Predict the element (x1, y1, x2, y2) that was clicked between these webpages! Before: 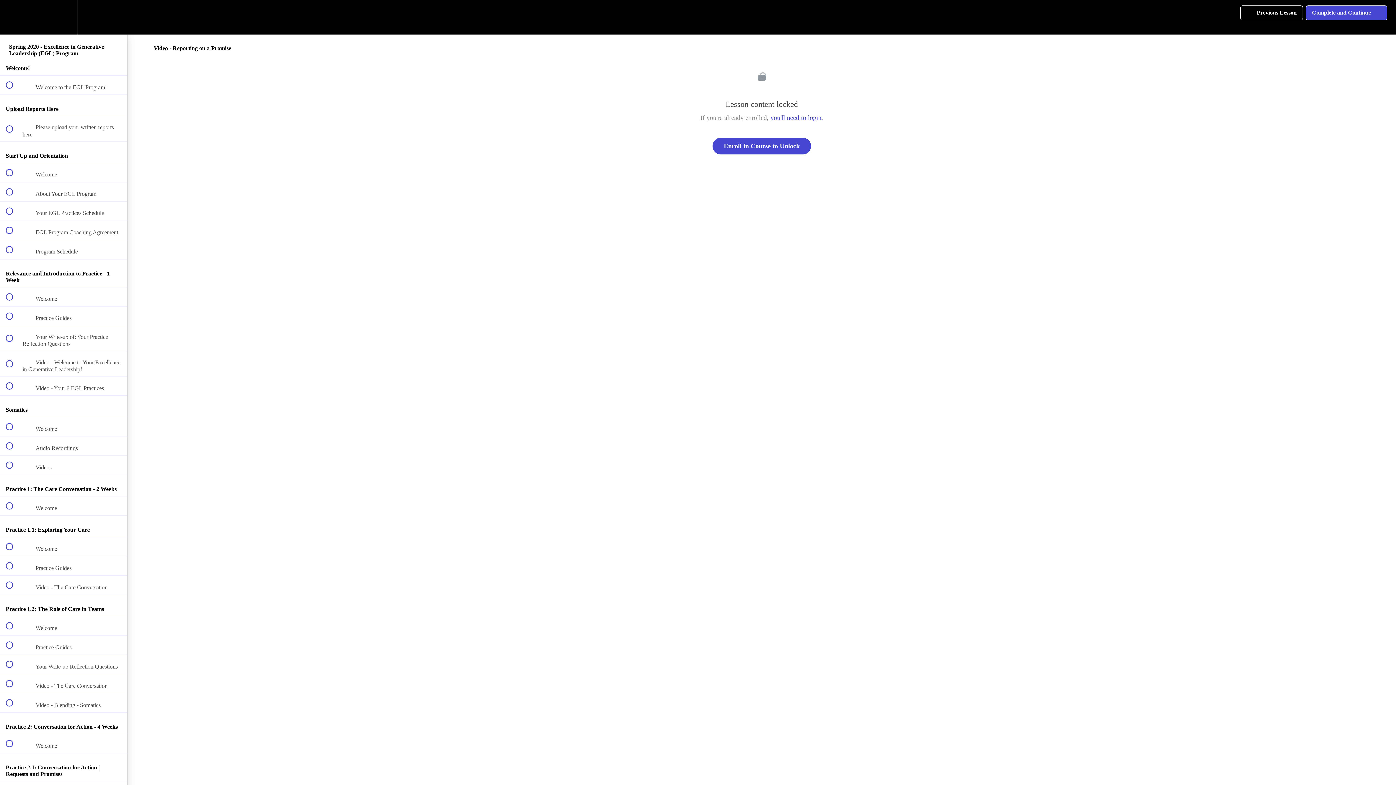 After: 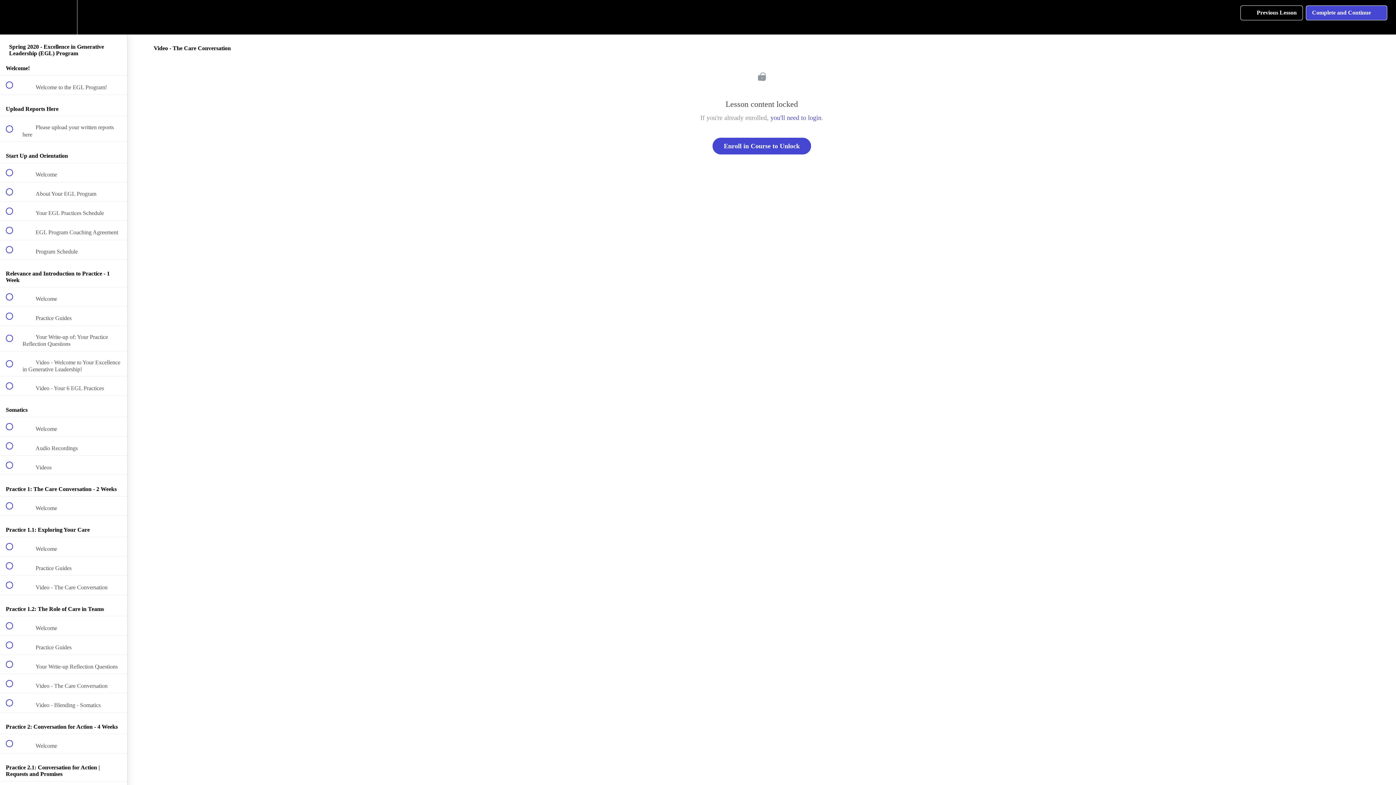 Action: bbox: (0, 576, 127, 594) label:  
 Video - The Care Conversation